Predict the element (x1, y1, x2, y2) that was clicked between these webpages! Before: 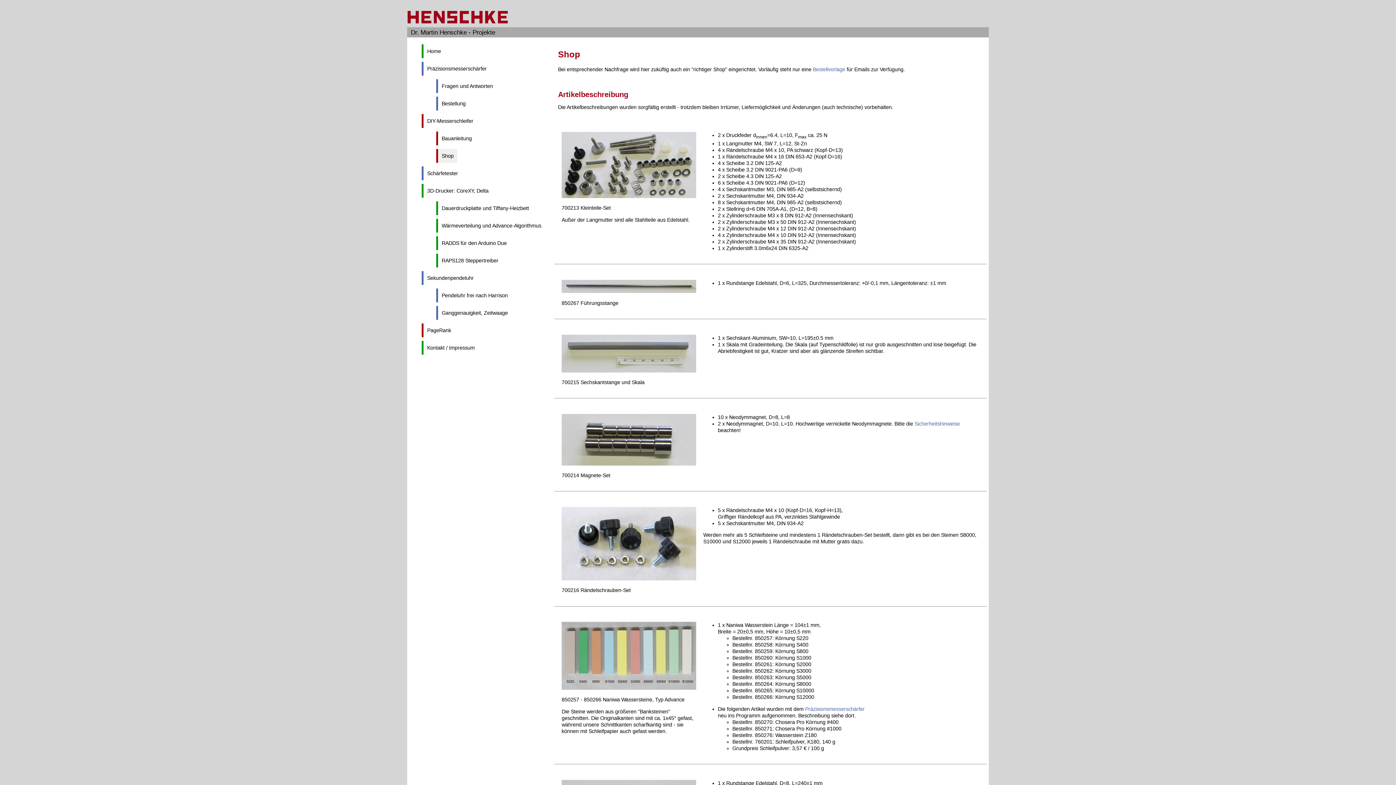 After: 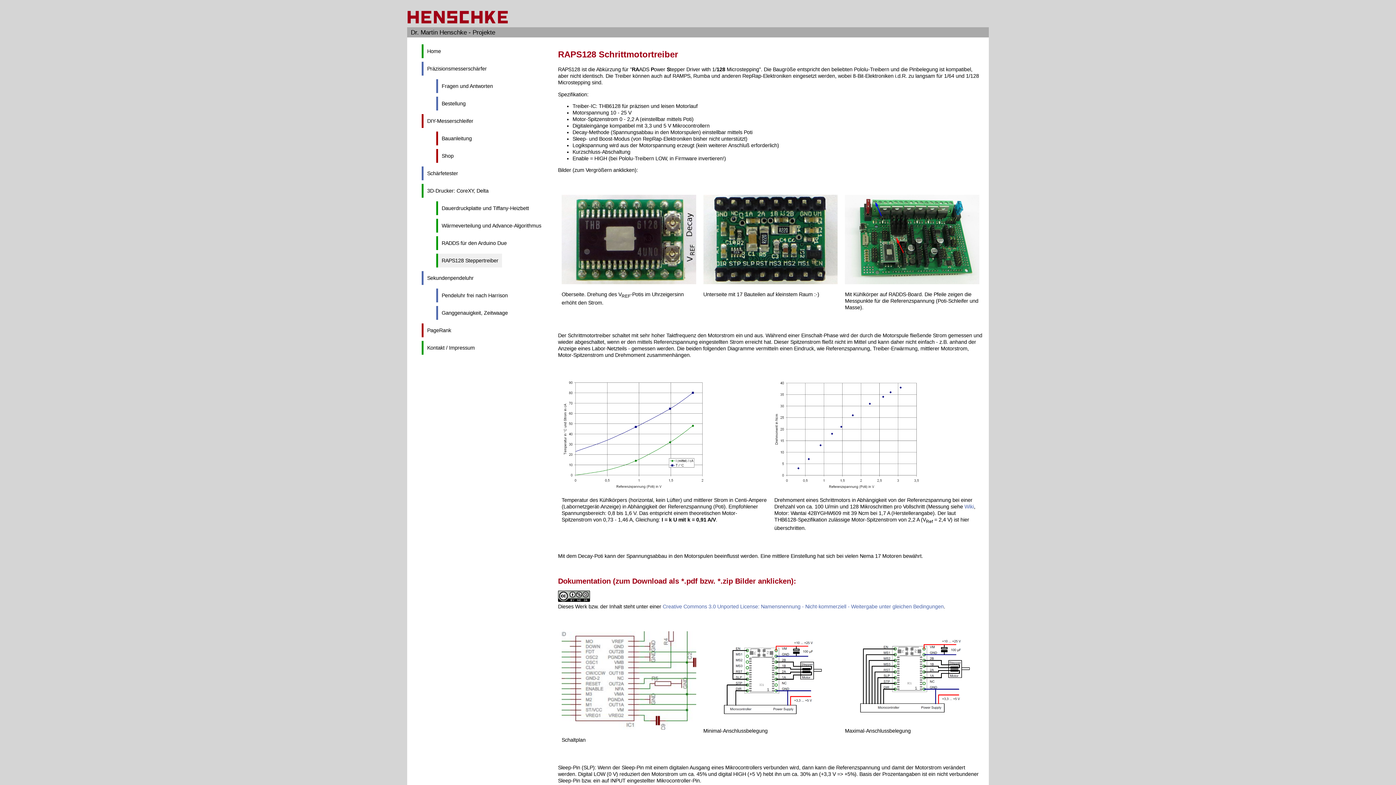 Action: bbox: (436, 253, 502, 267) label: RAPS128 Steppertreiber